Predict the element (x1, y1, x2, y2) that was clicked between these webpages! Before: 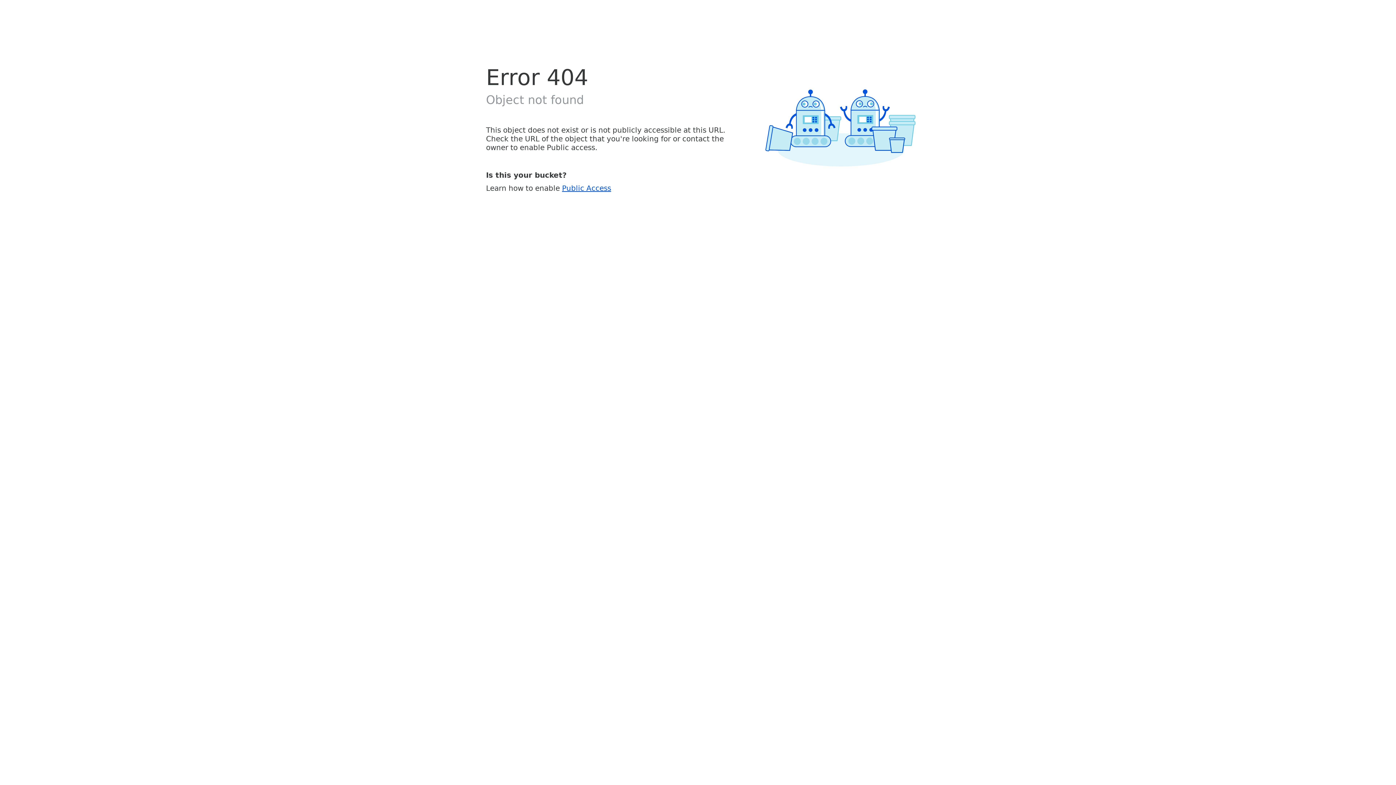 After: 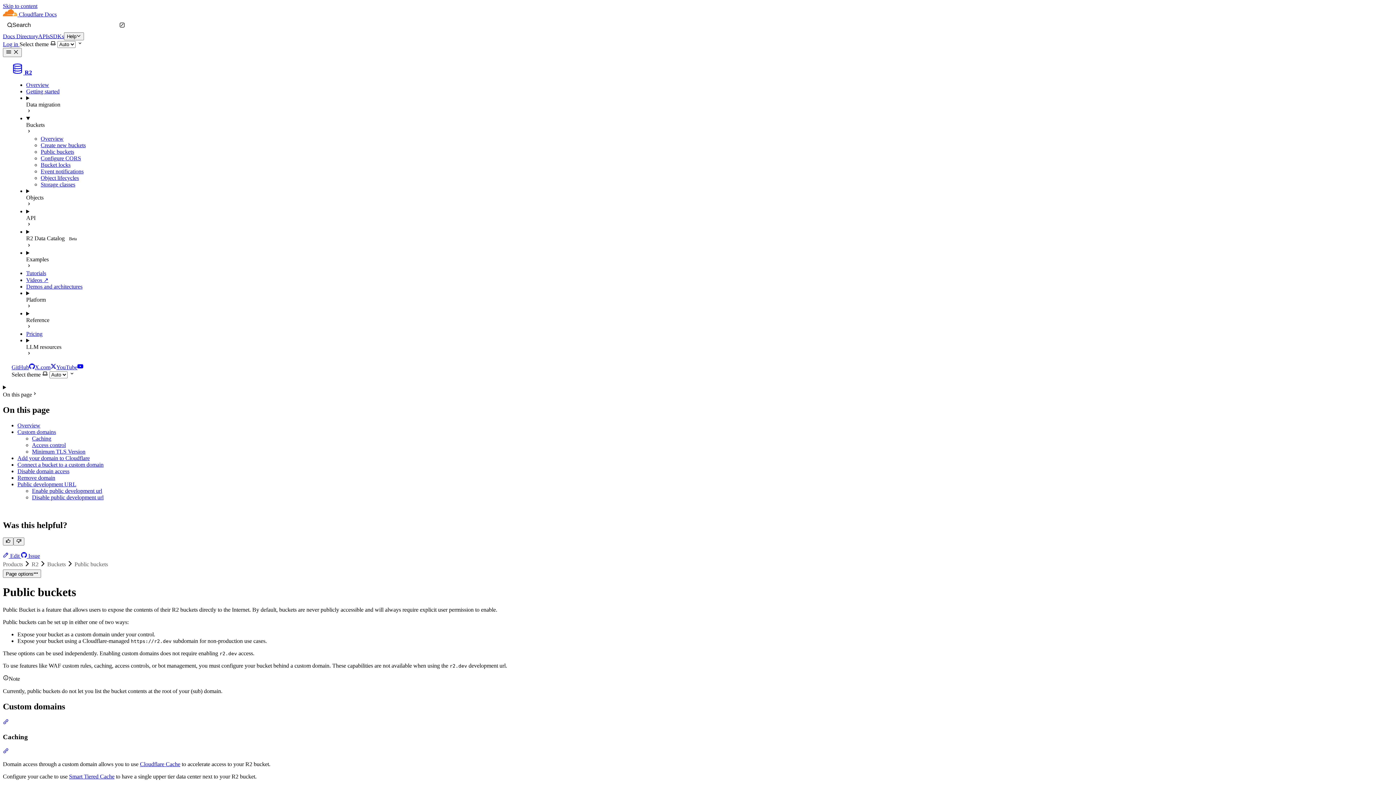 Action: bbox: (562, 183, 611, 192) label: Public Access